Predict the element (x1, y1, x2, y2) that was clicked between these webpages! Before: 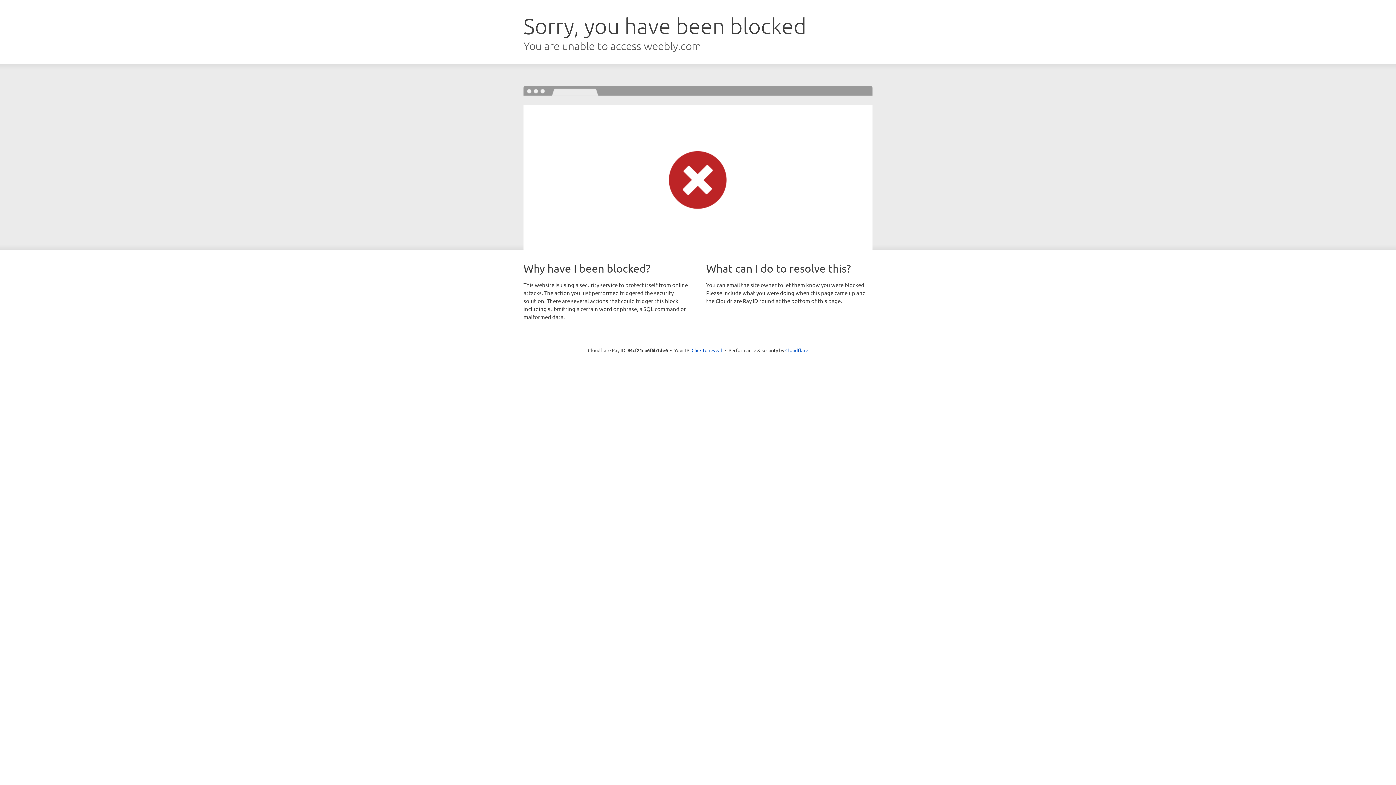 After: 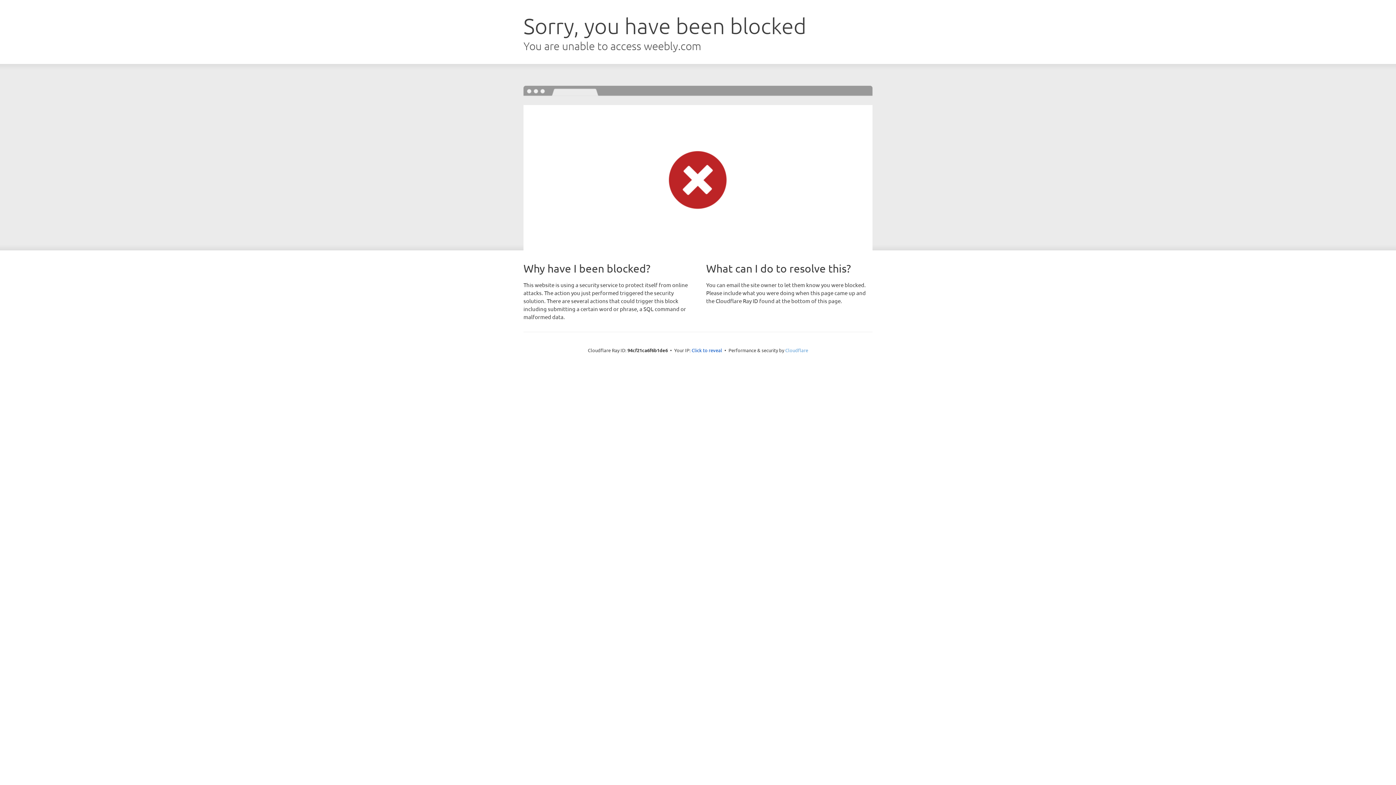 Action: label: Cloudflare bbox: (785, 347, 808, 353)